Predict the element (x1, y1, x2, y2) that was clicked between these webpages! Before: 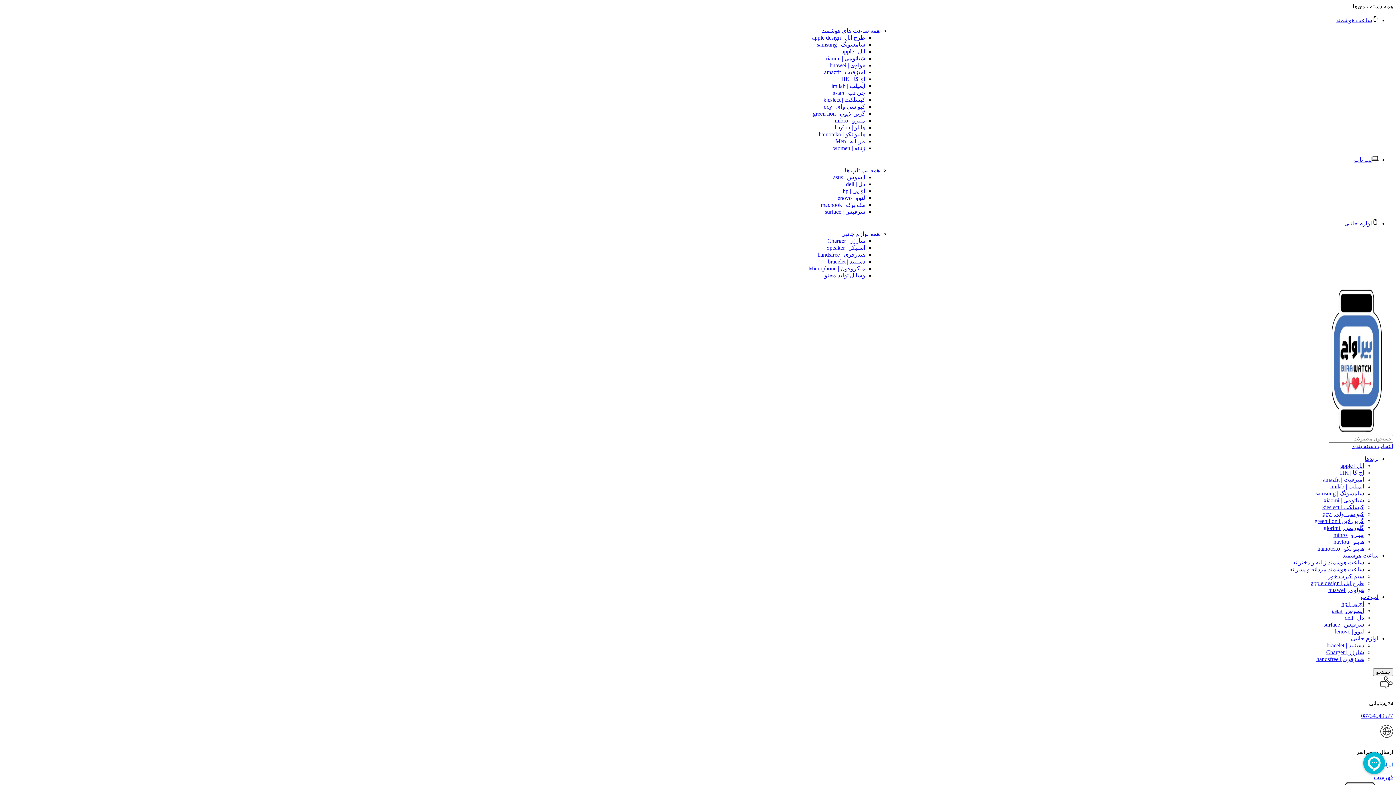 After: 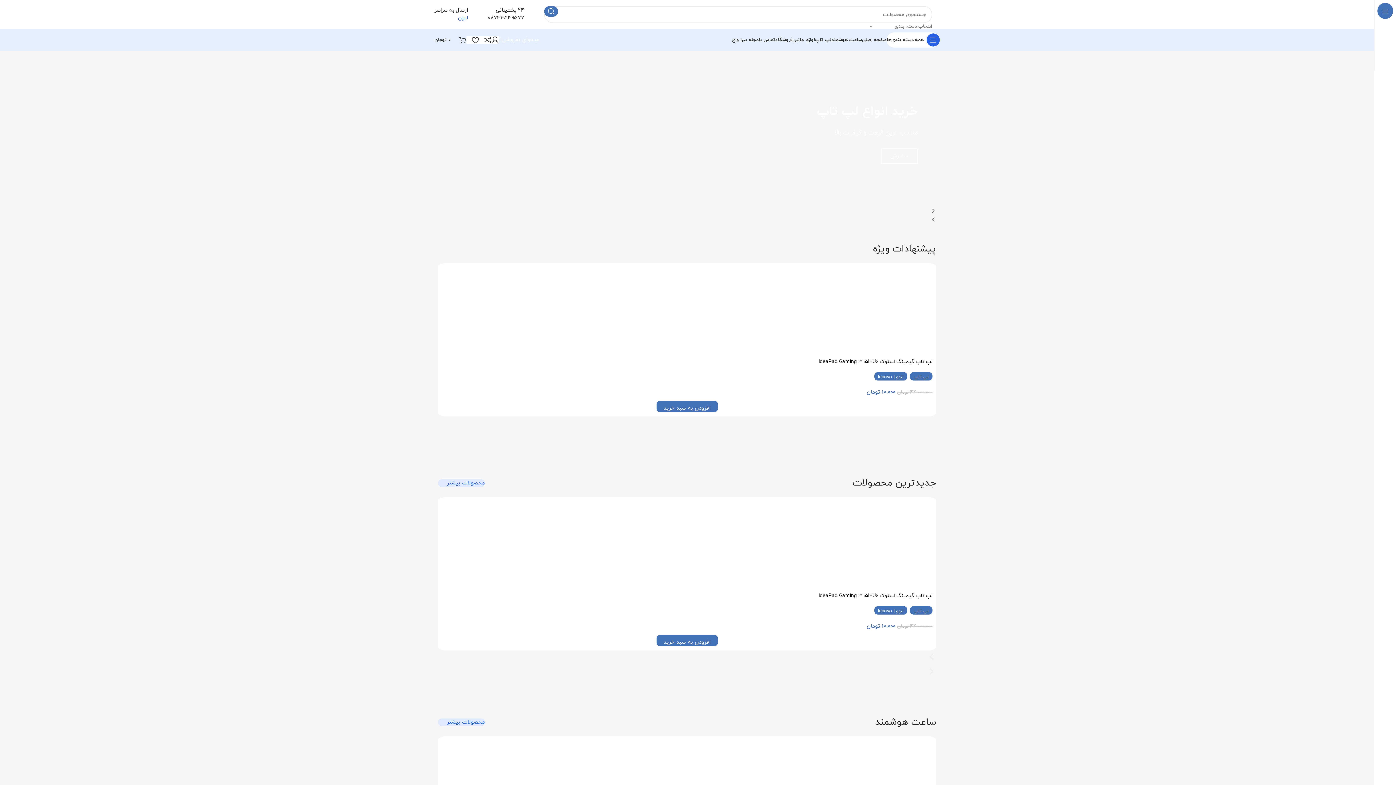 Action: bbox: (1320, 428, 1393, 434) label: Site logo